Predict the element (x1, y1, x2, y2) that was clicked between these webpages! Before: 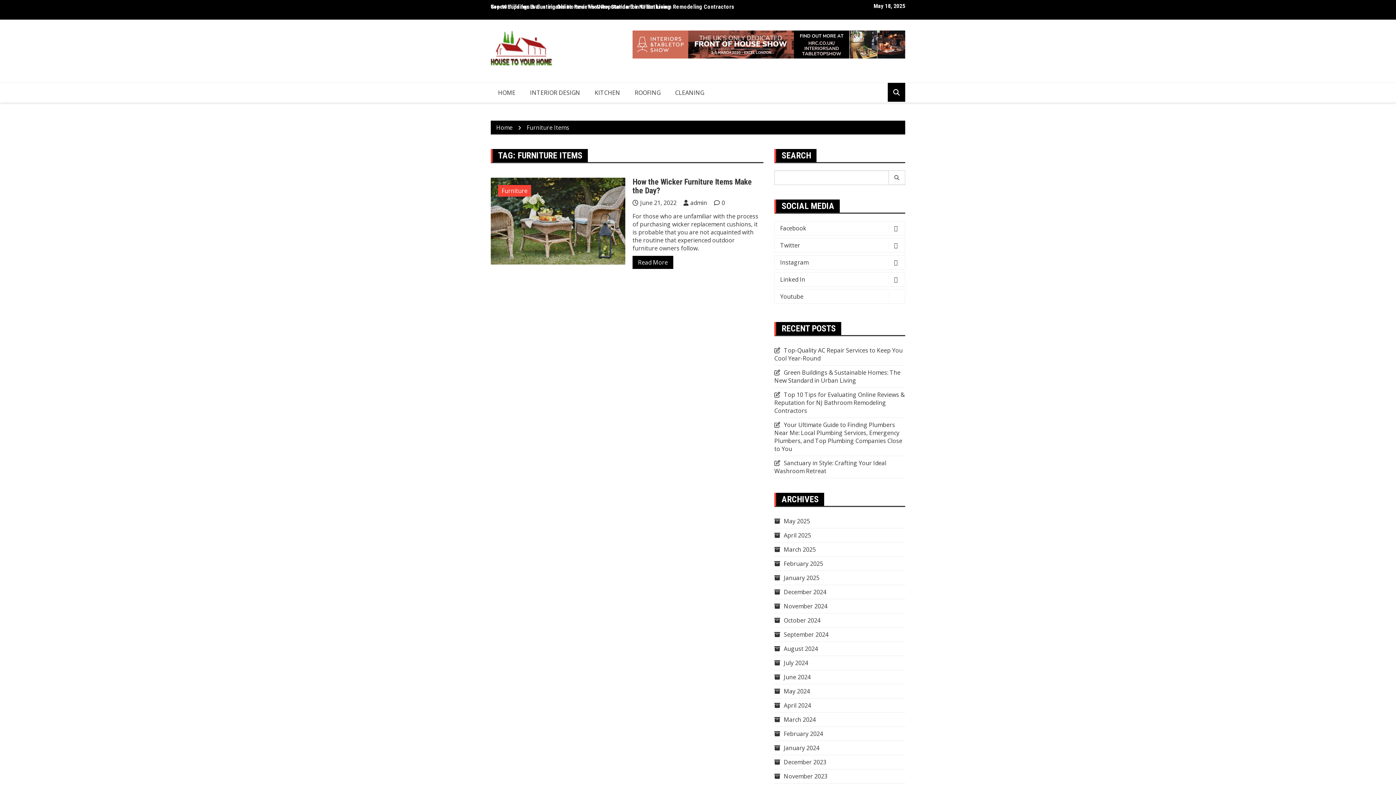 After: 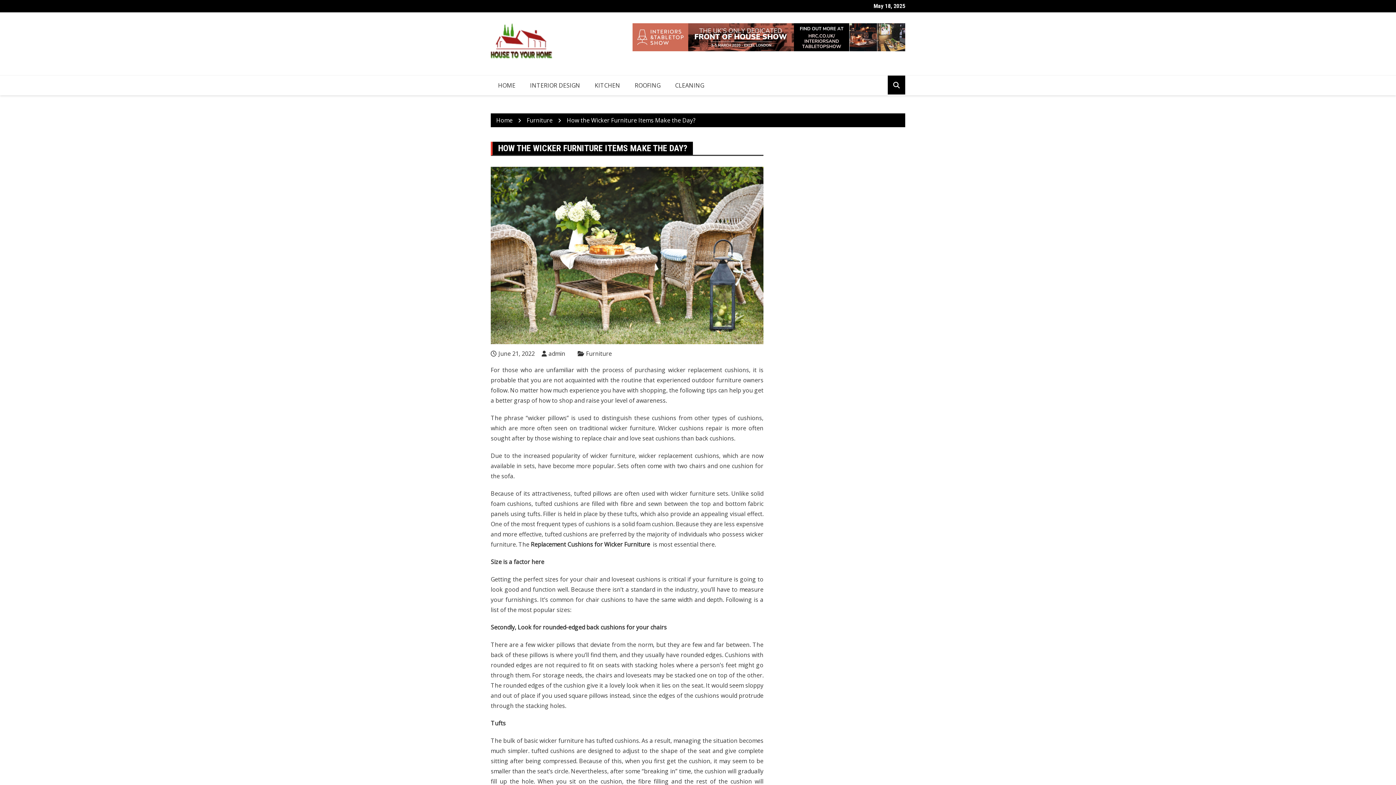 Action: bbox: (632, 256, 673, 269) label: Read More